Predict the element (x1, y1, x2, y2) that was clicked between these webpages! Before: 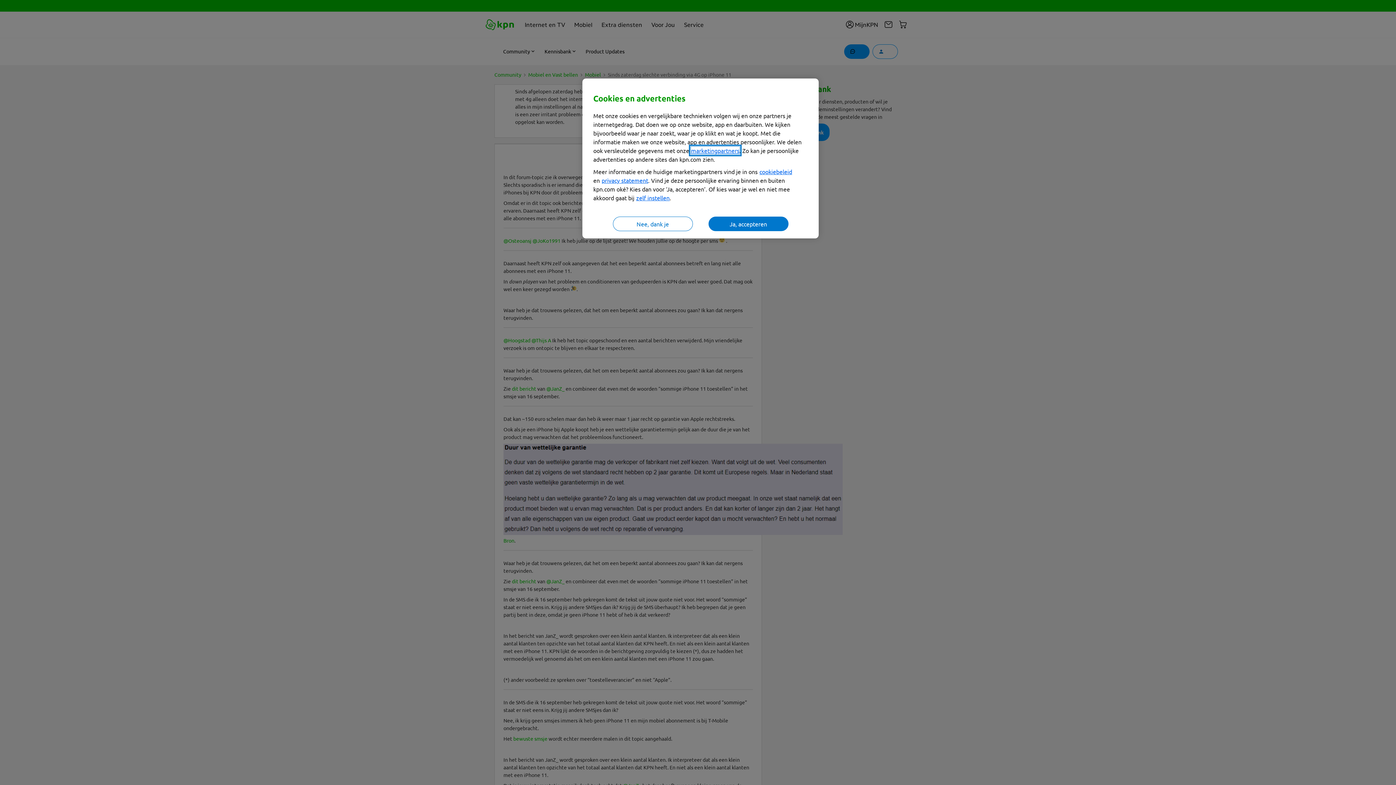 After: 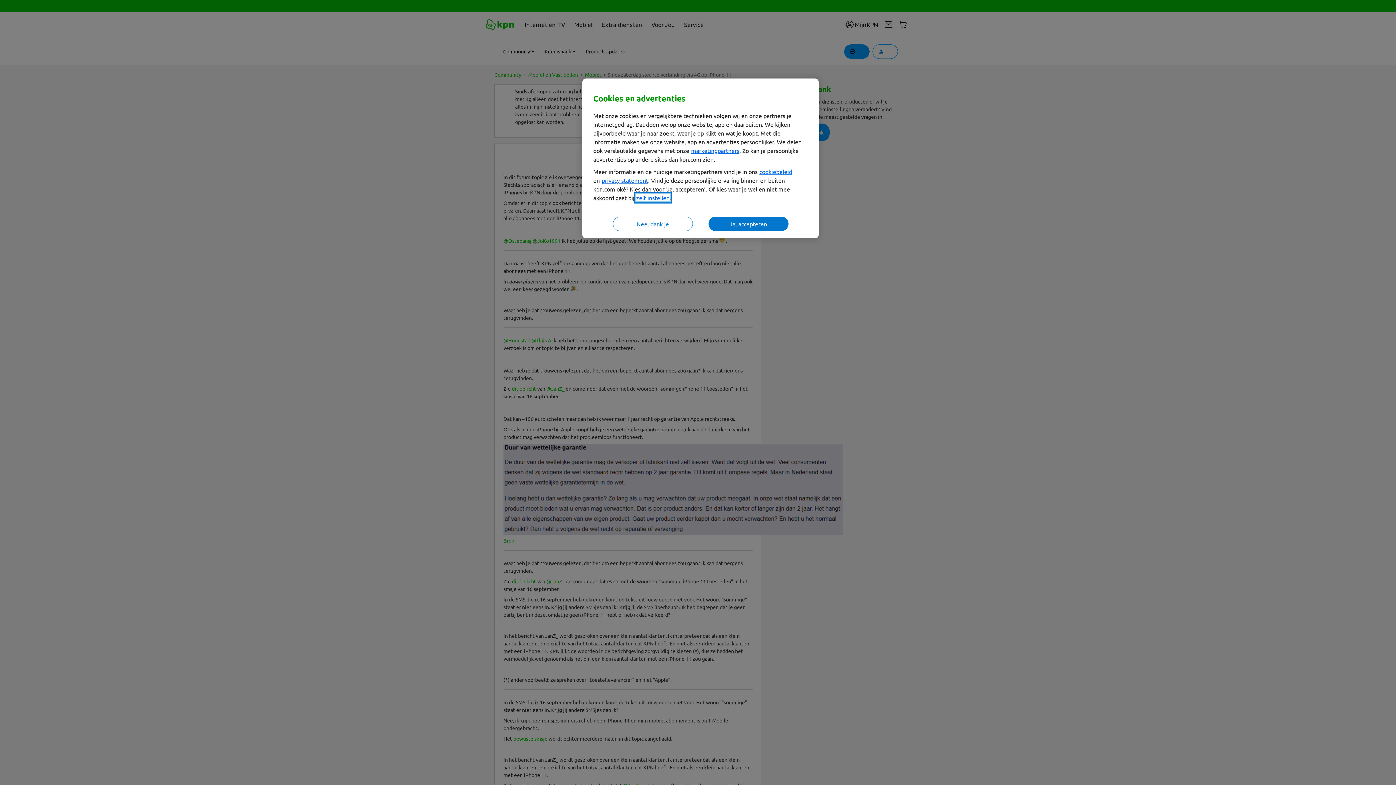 Action: bbox: (636, 194, 669, 201) label: zelf instellen